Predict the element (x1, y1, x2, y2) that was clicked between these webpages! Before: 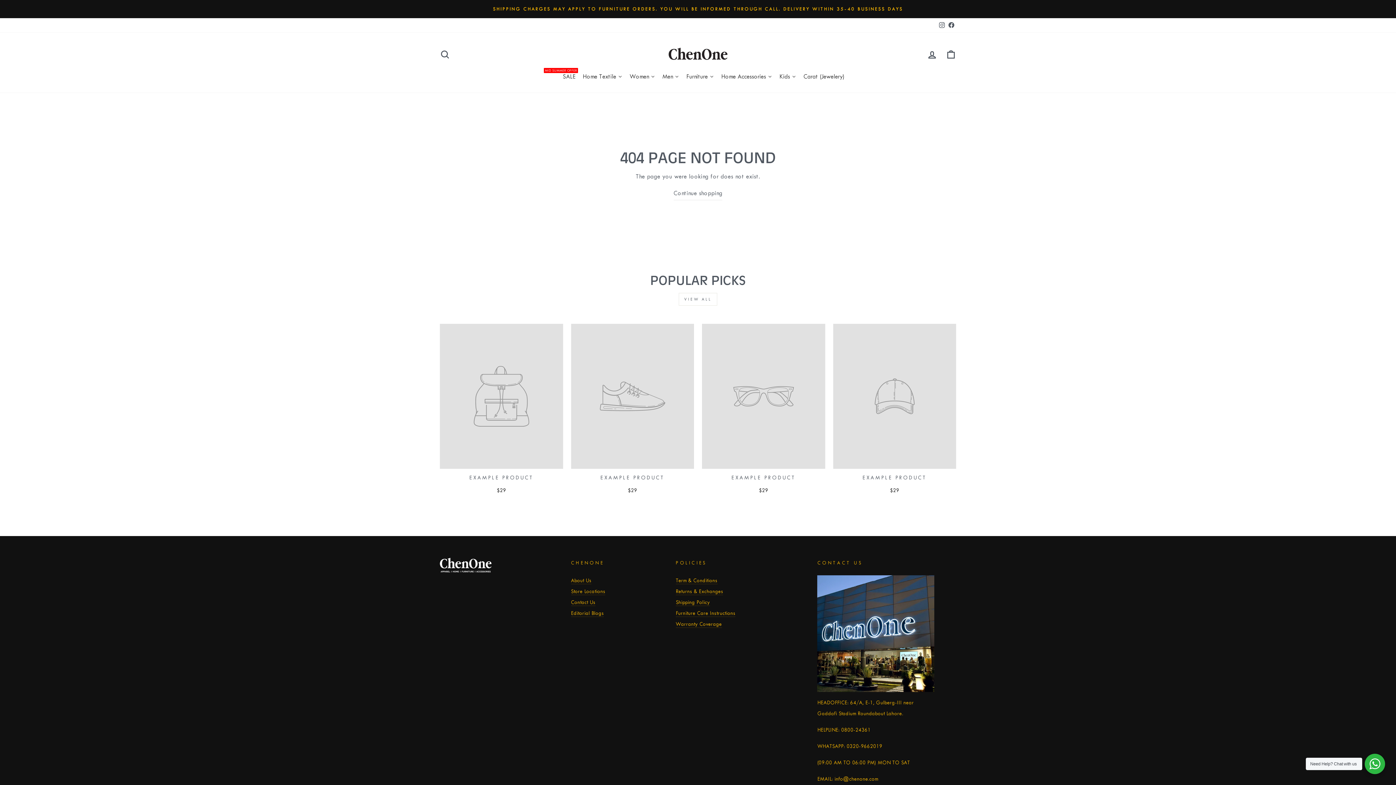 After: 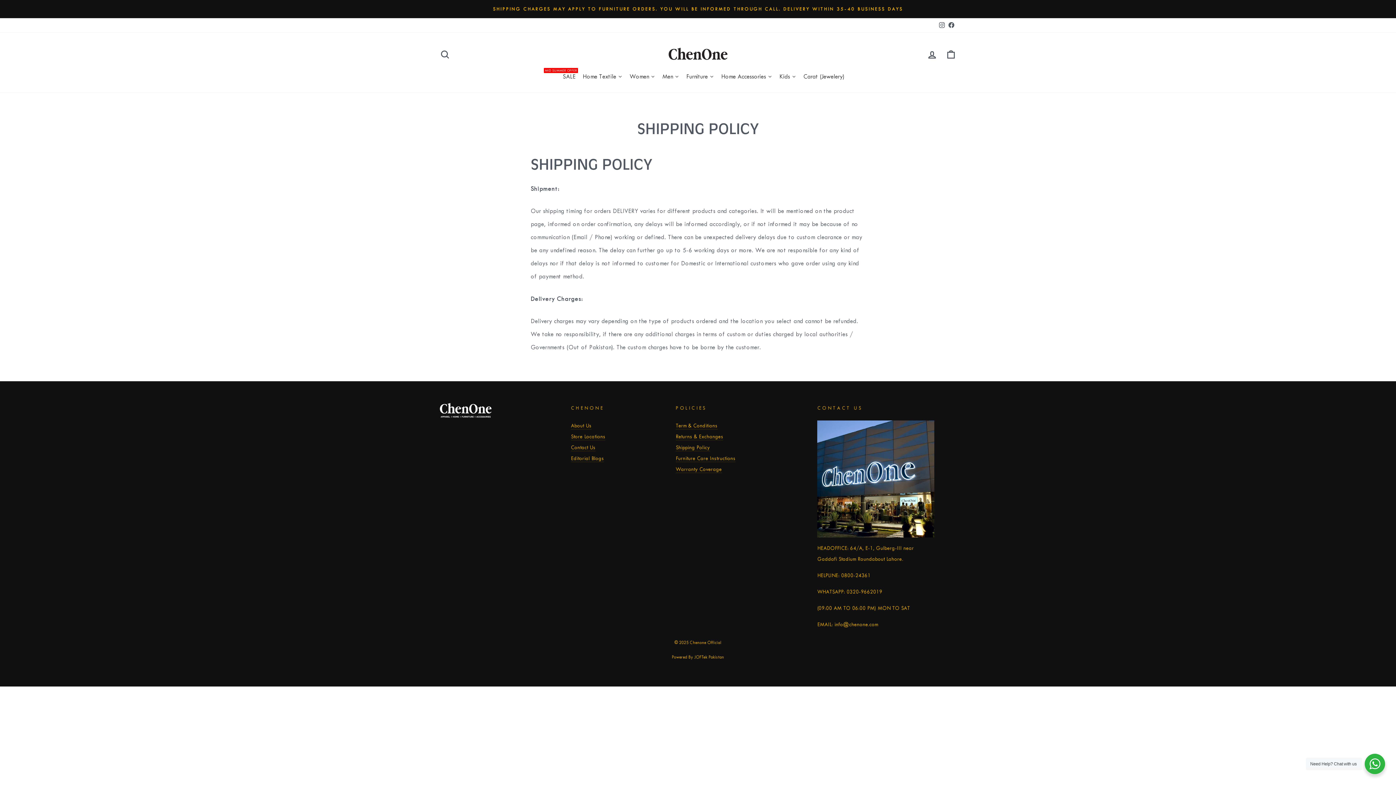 Action: label: Shipping Policy bbox: (675, 599, 710, 606)